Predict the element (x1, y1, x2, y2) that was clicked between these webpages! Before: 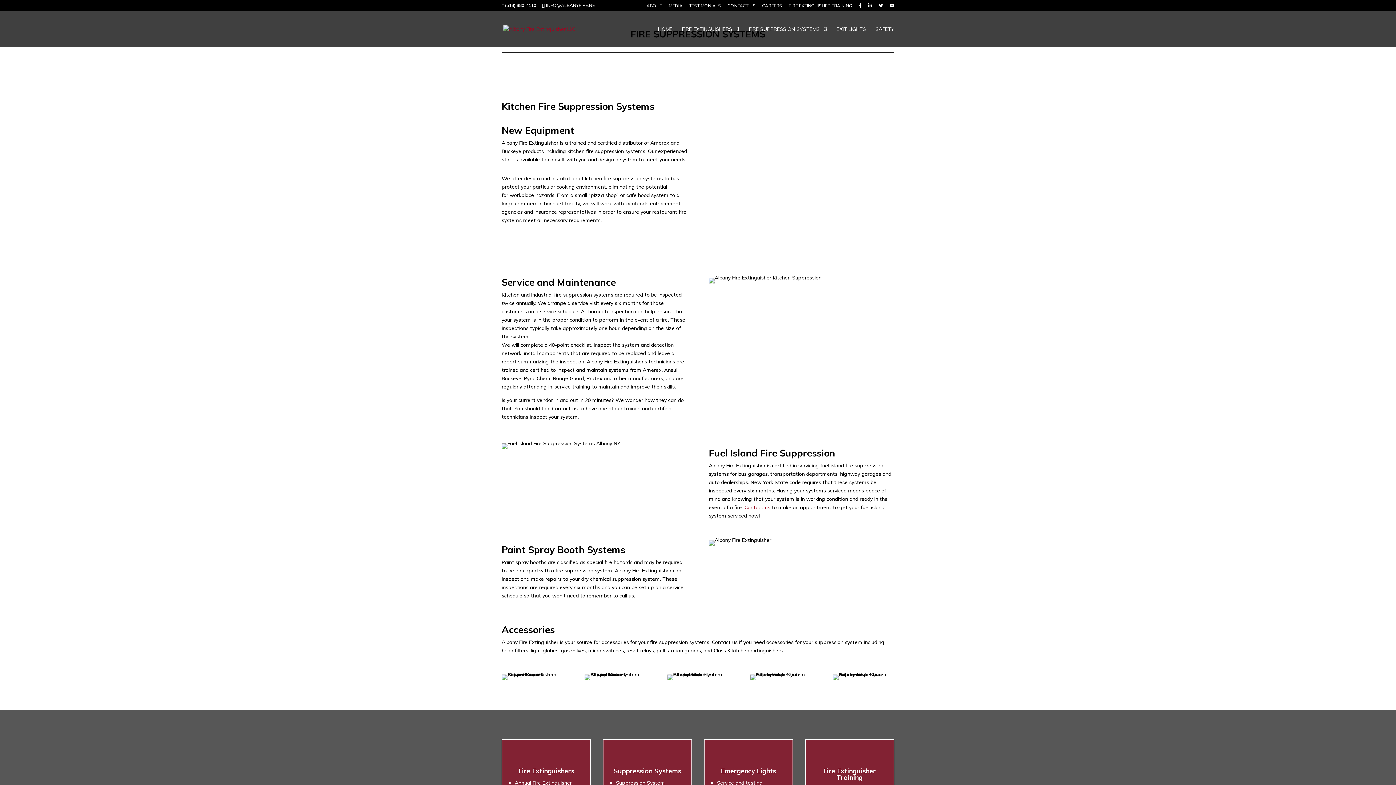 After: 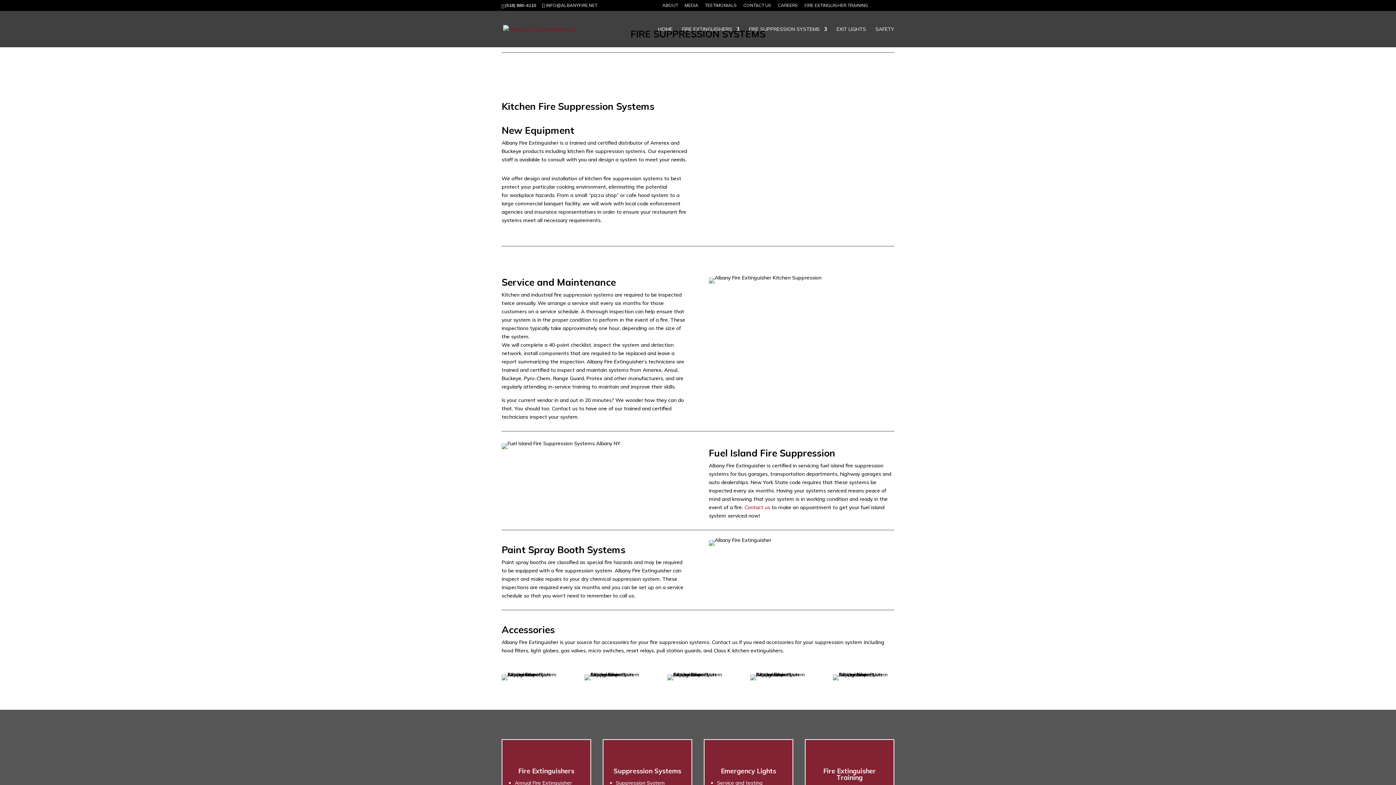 Action: bbox: (610, 751, 684, 757)